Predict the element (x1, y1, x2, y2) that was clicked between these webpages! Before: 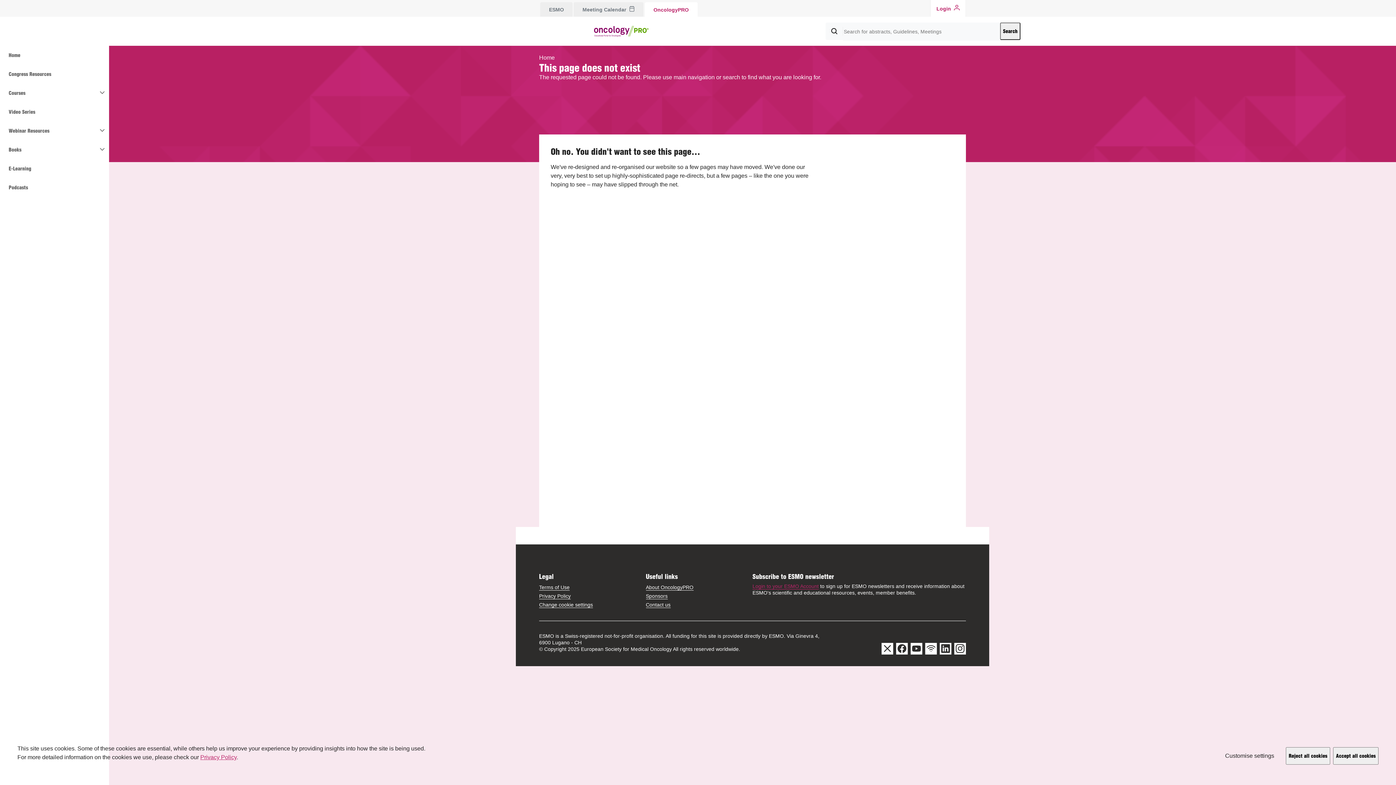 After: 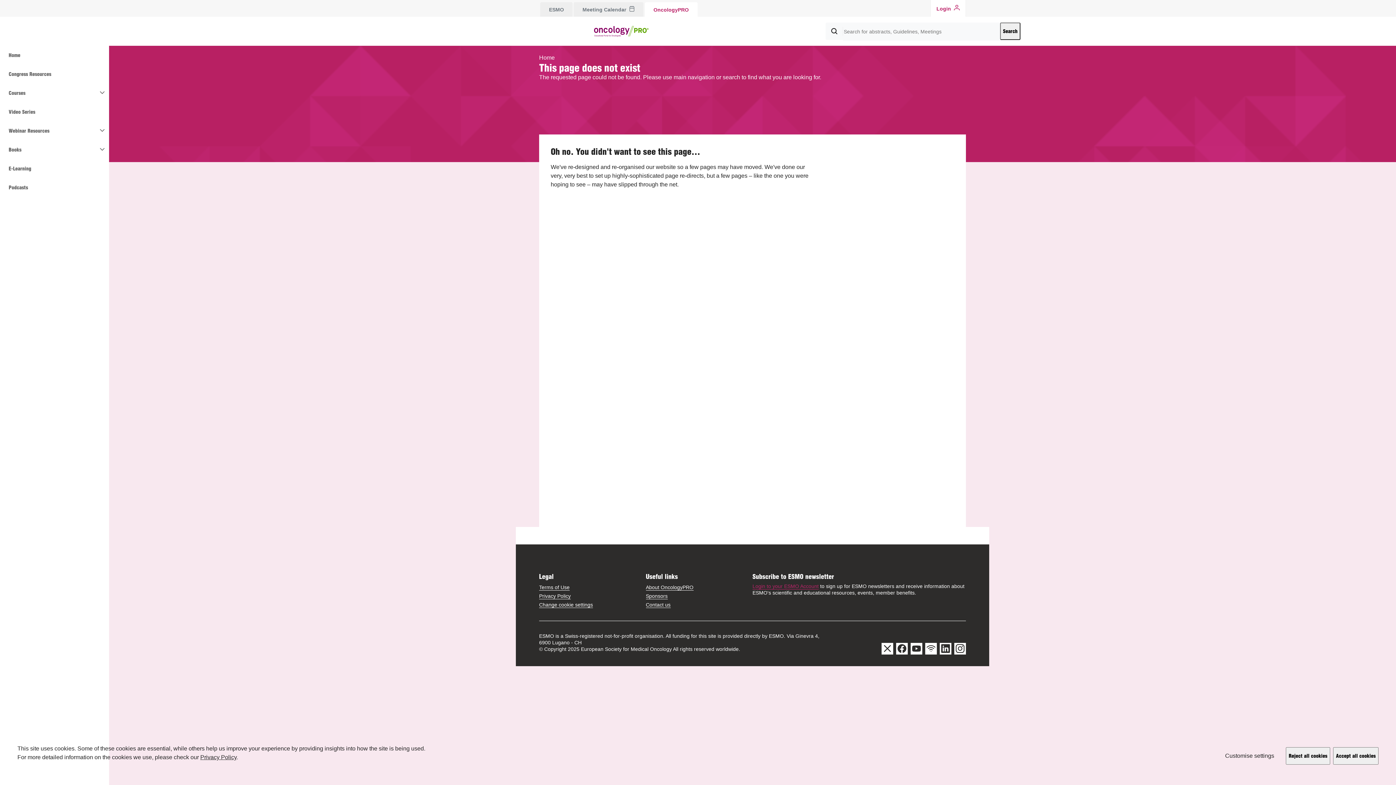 Action: label: Privacy Policy bbox: (200, 754, 236, 760)